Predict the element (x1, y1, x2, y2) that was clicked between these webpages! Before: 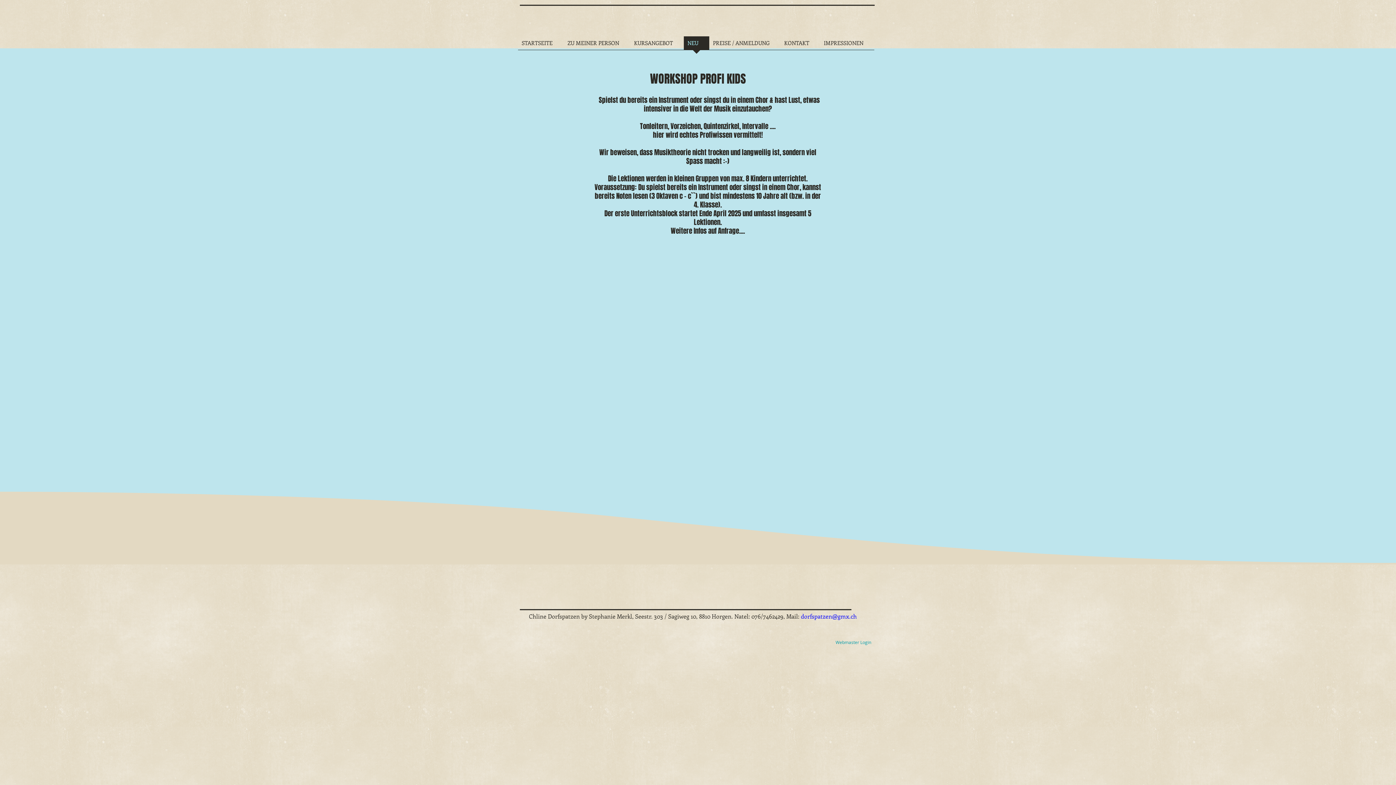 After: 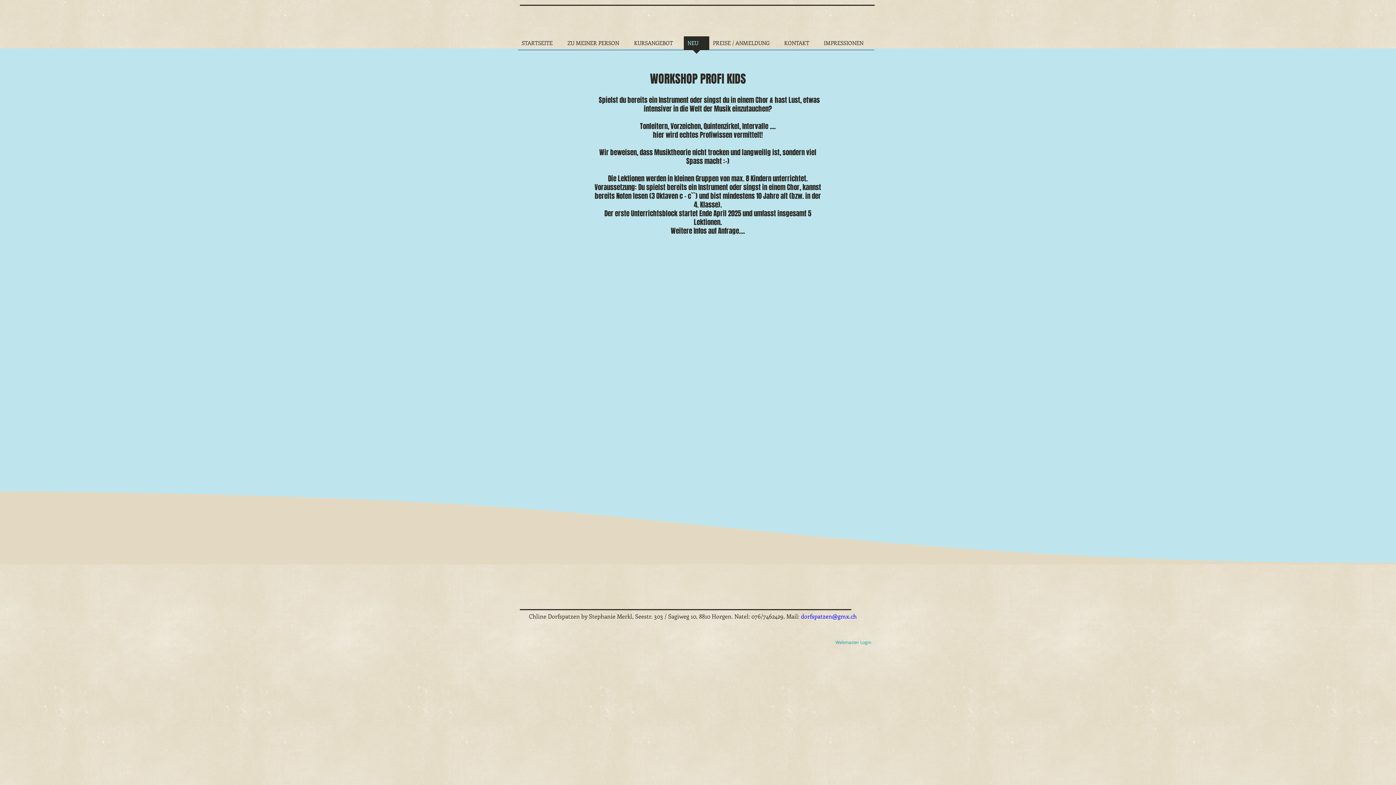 Action: label: dorfspatzen@gmx.ch bbox: (801, 612, 857, 620)